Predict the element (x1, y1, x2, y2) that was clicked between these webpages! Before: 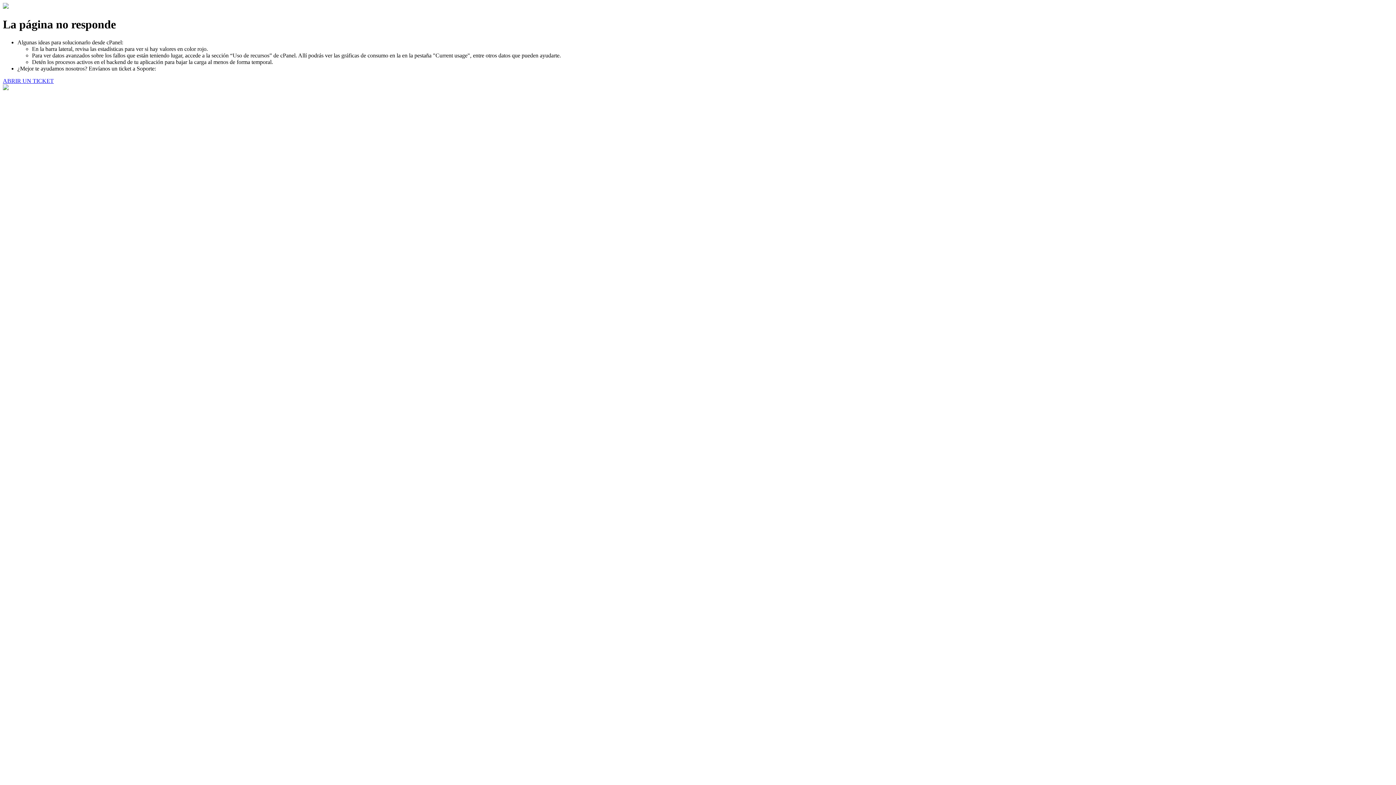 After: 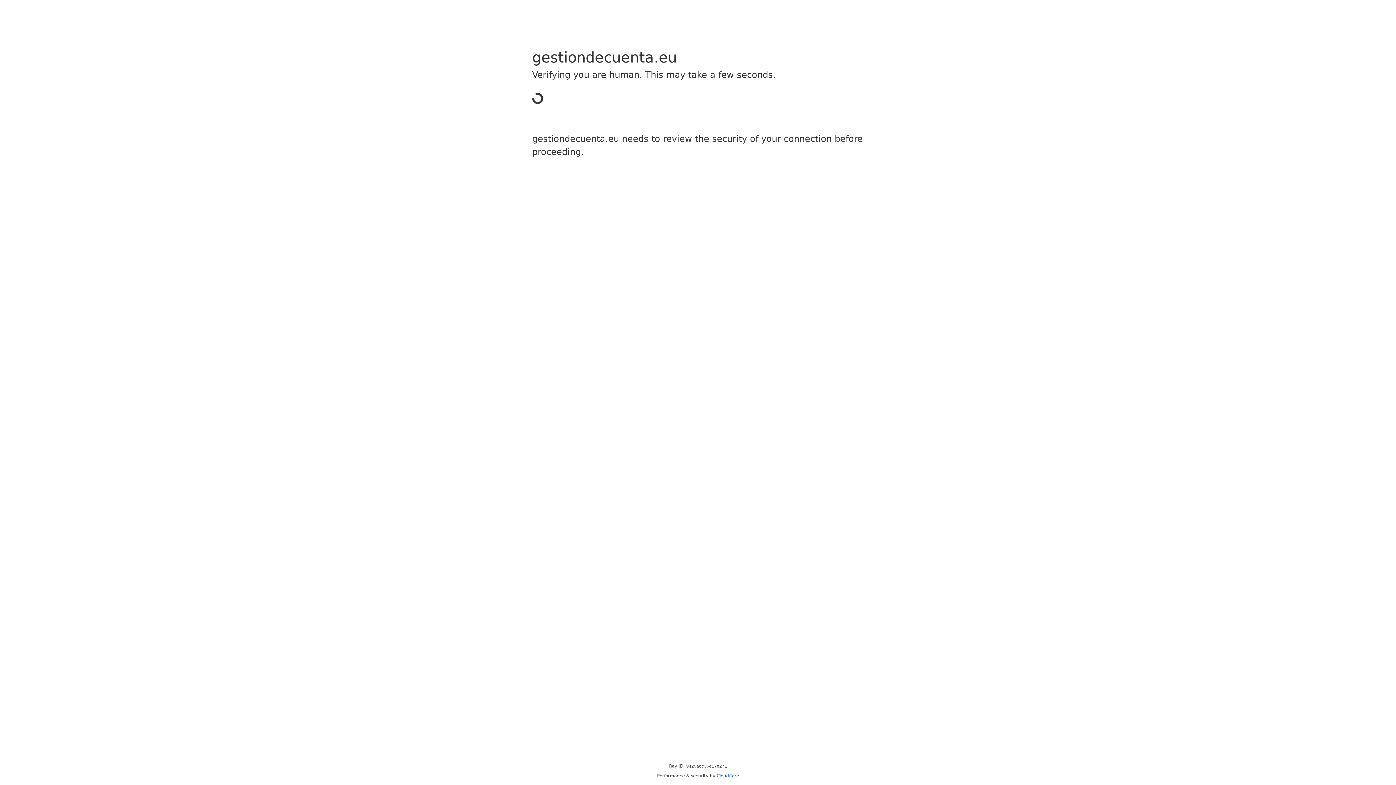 Action: bbox: (2, 77, 53, 83) label: ABRIR UN TICKET